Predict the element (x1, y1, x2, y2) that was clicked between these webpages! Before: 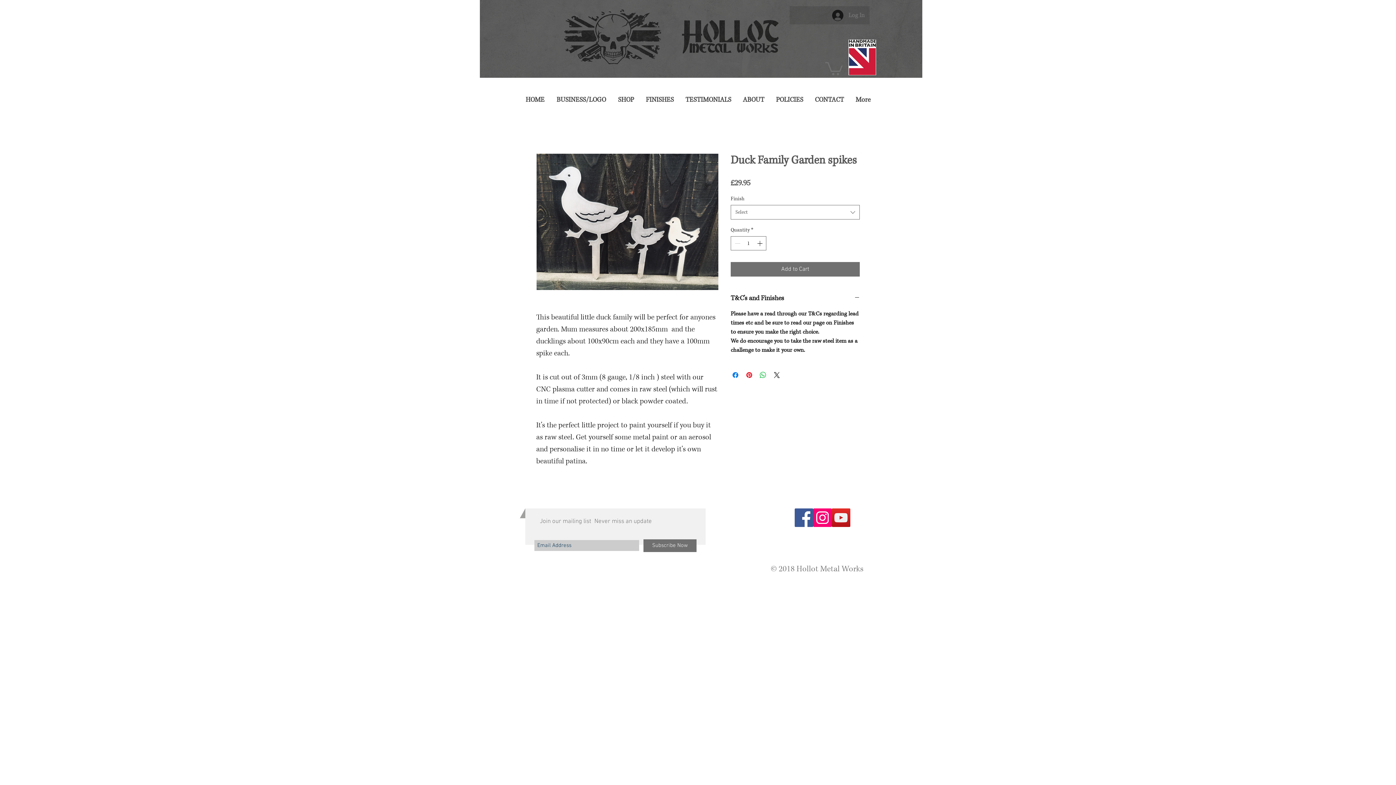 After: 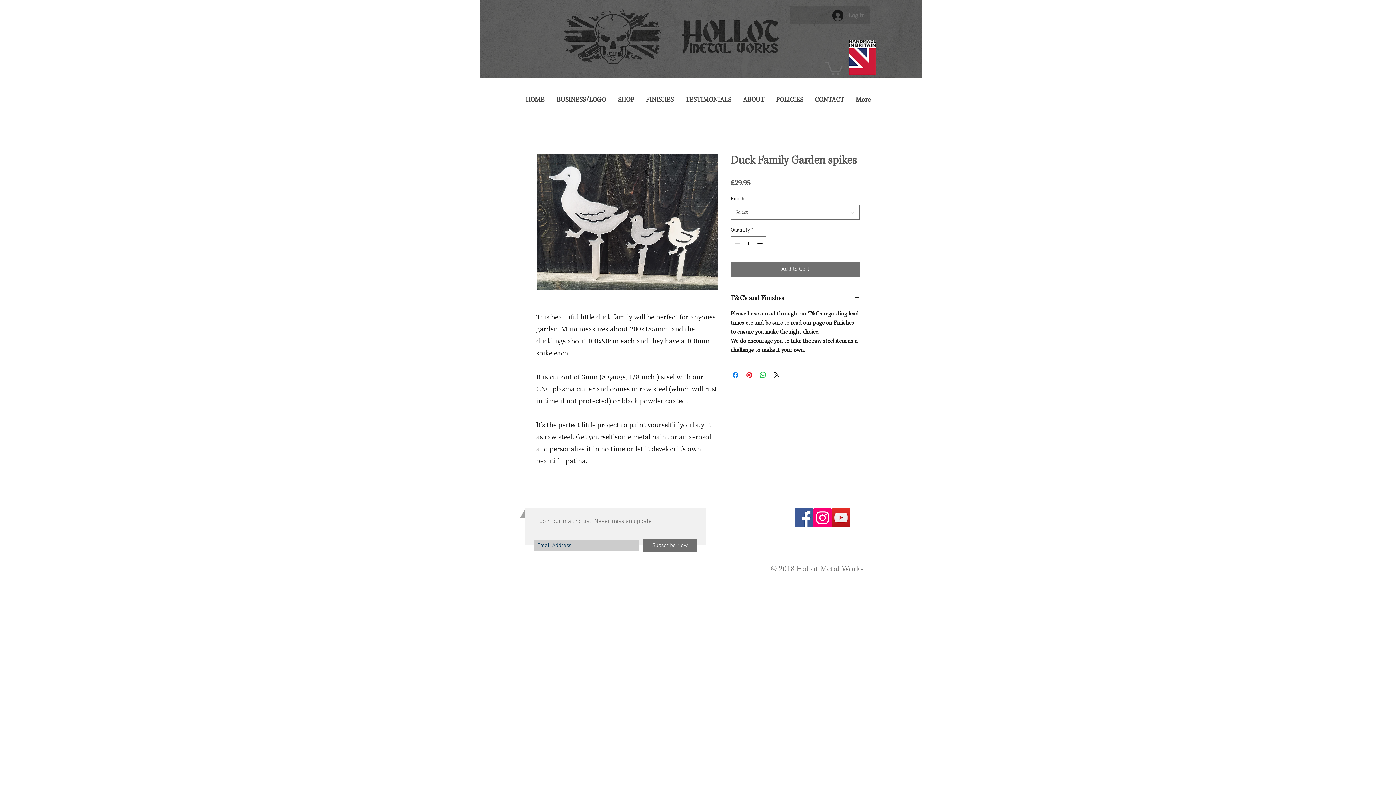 Action: bbox: (825, 60, 842, 75)